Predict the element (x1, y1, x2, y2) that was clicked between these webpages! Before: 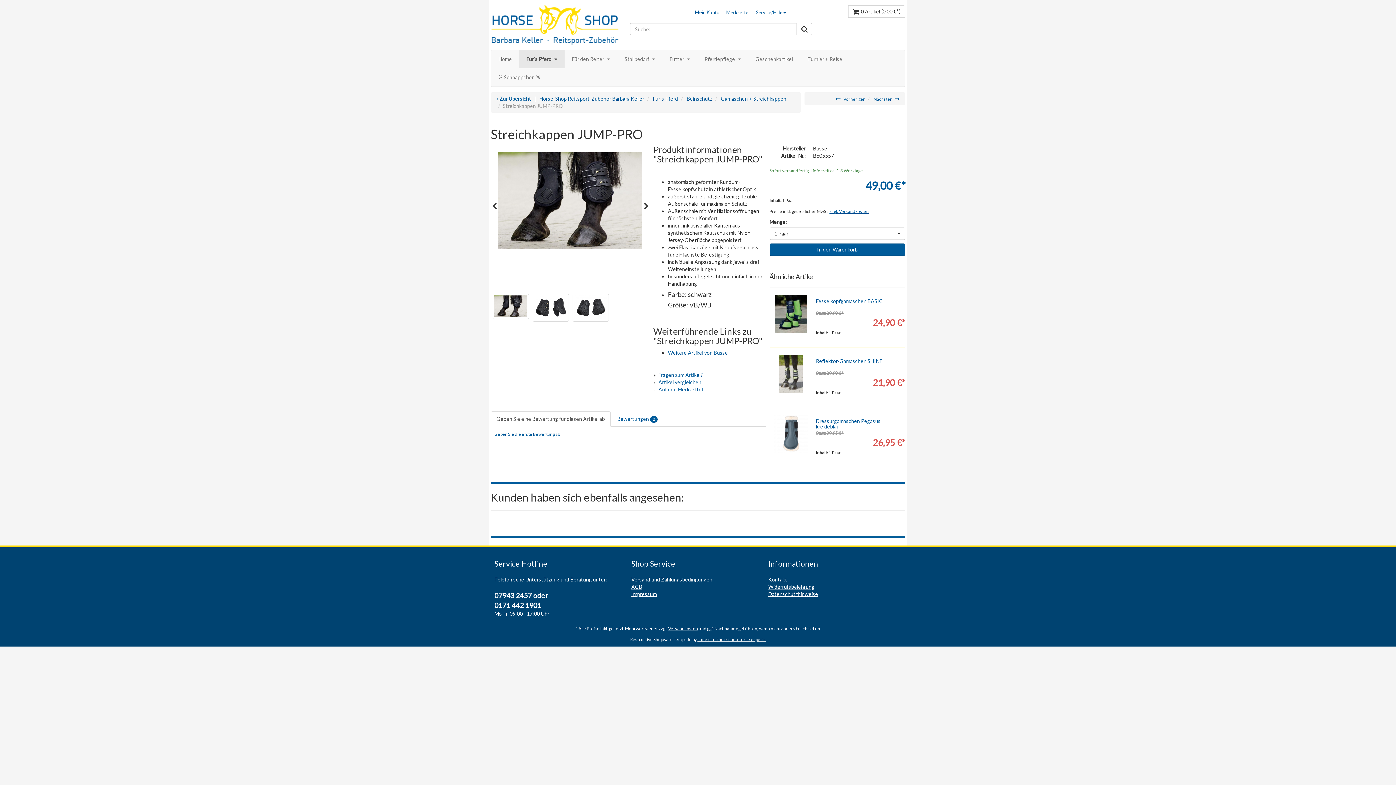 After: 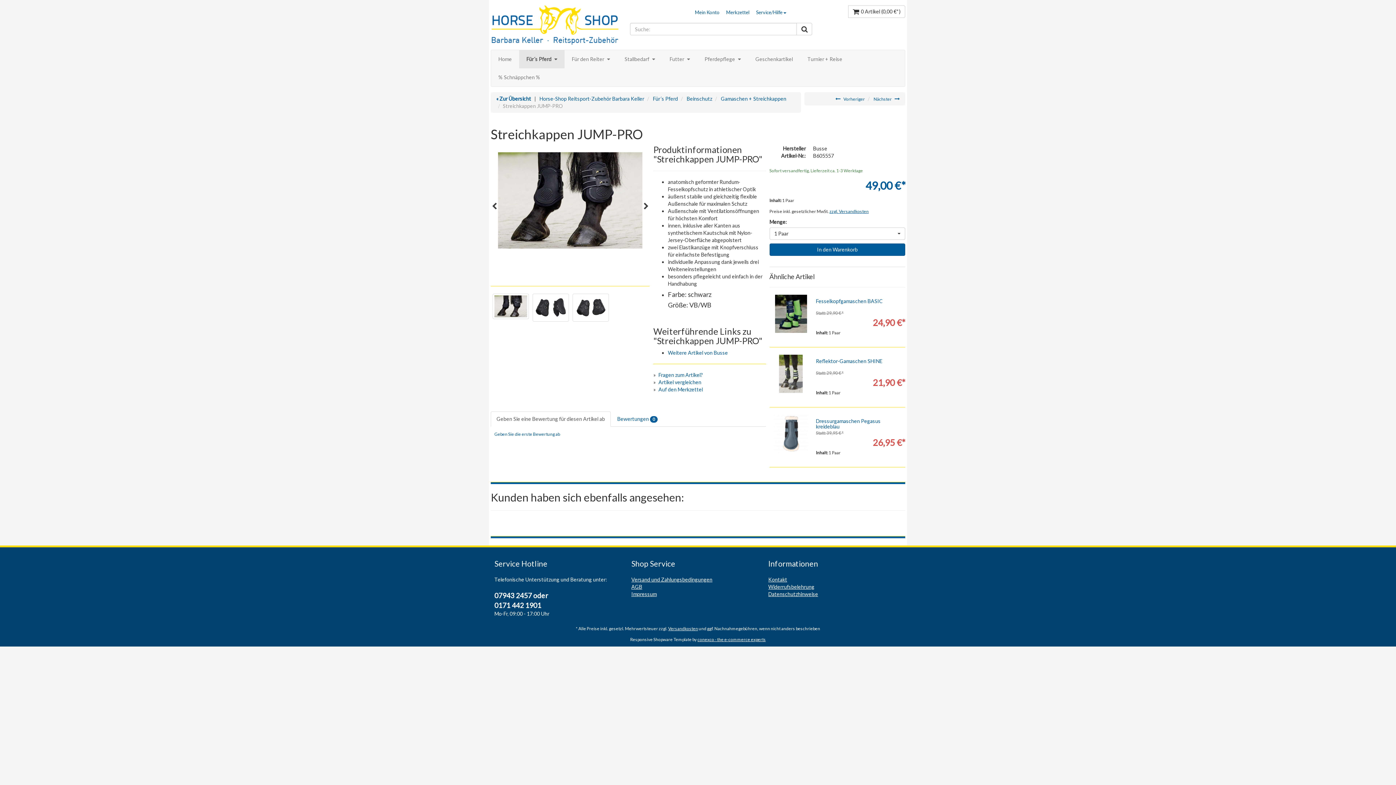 Action: bbox: (490, 411, 610, 426) label: Geben Sie eine Bewertung für diesen Artikel ab